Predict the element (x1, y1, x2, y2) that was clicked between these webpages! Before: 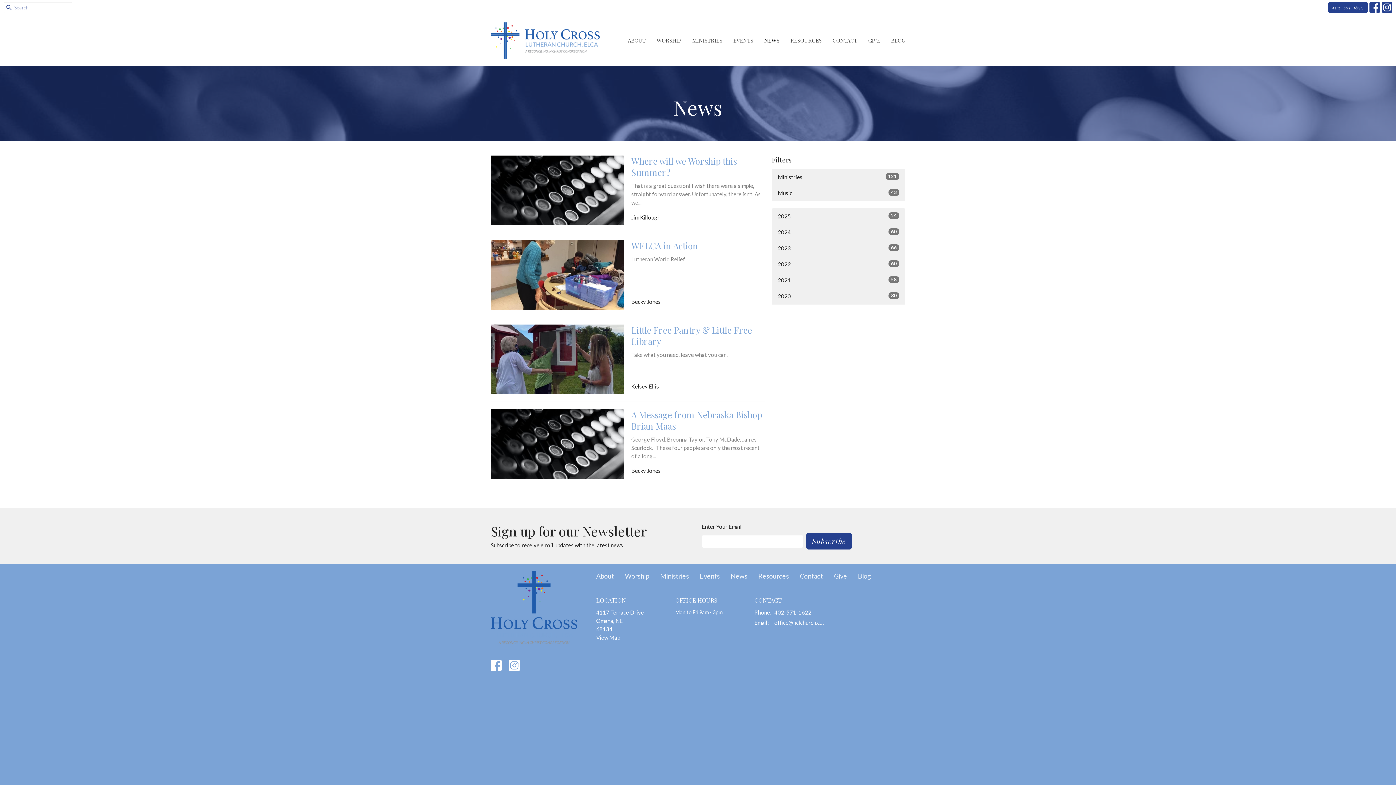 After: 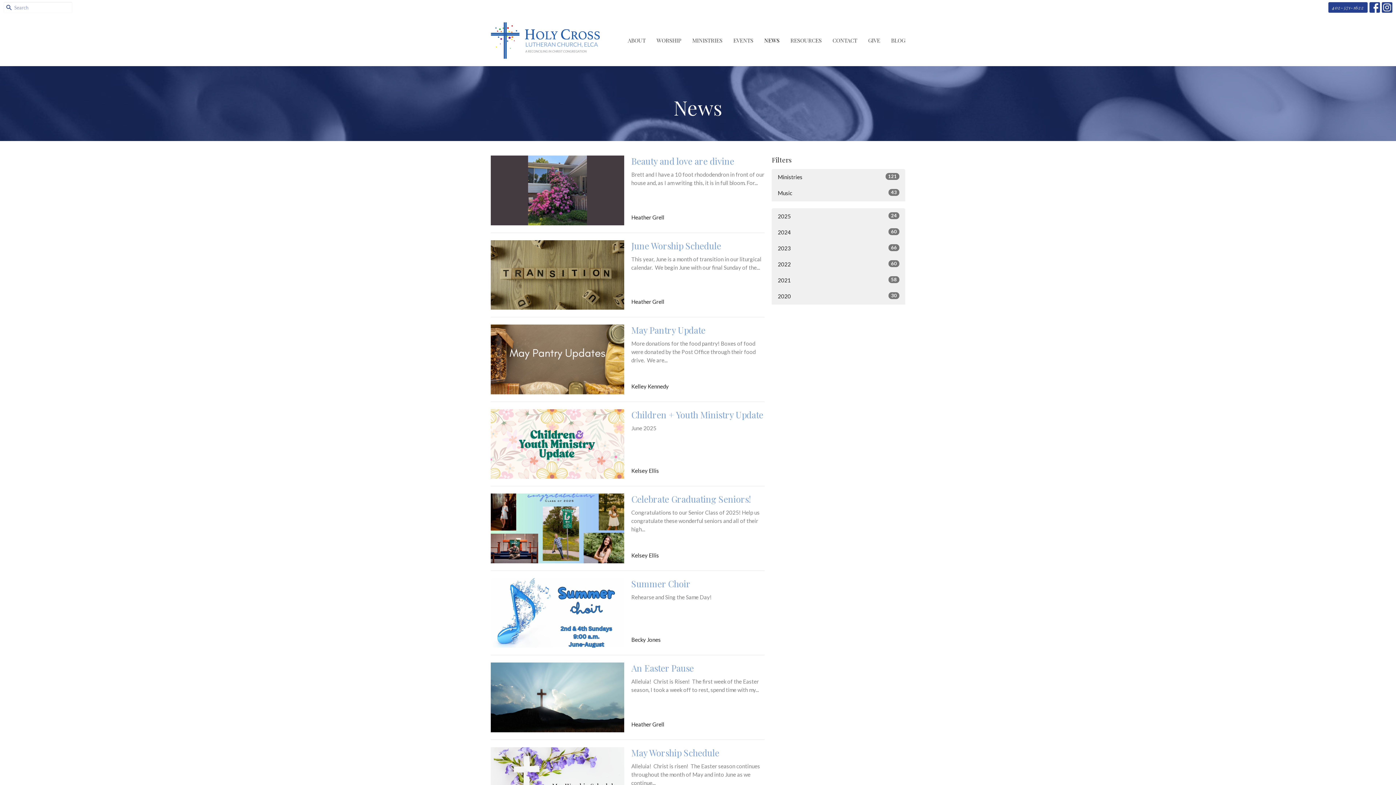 Action: bbox: (730, 571, 747, 581) label: News